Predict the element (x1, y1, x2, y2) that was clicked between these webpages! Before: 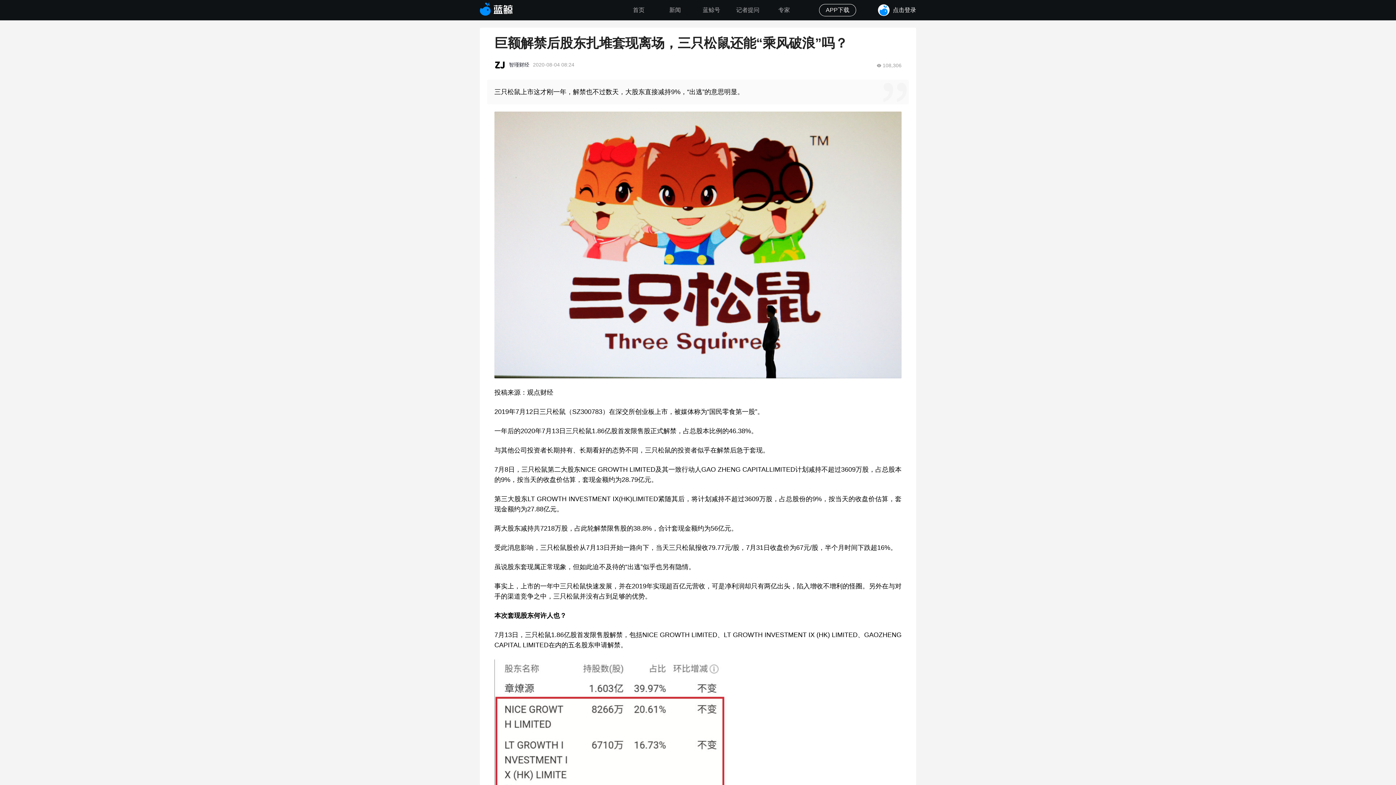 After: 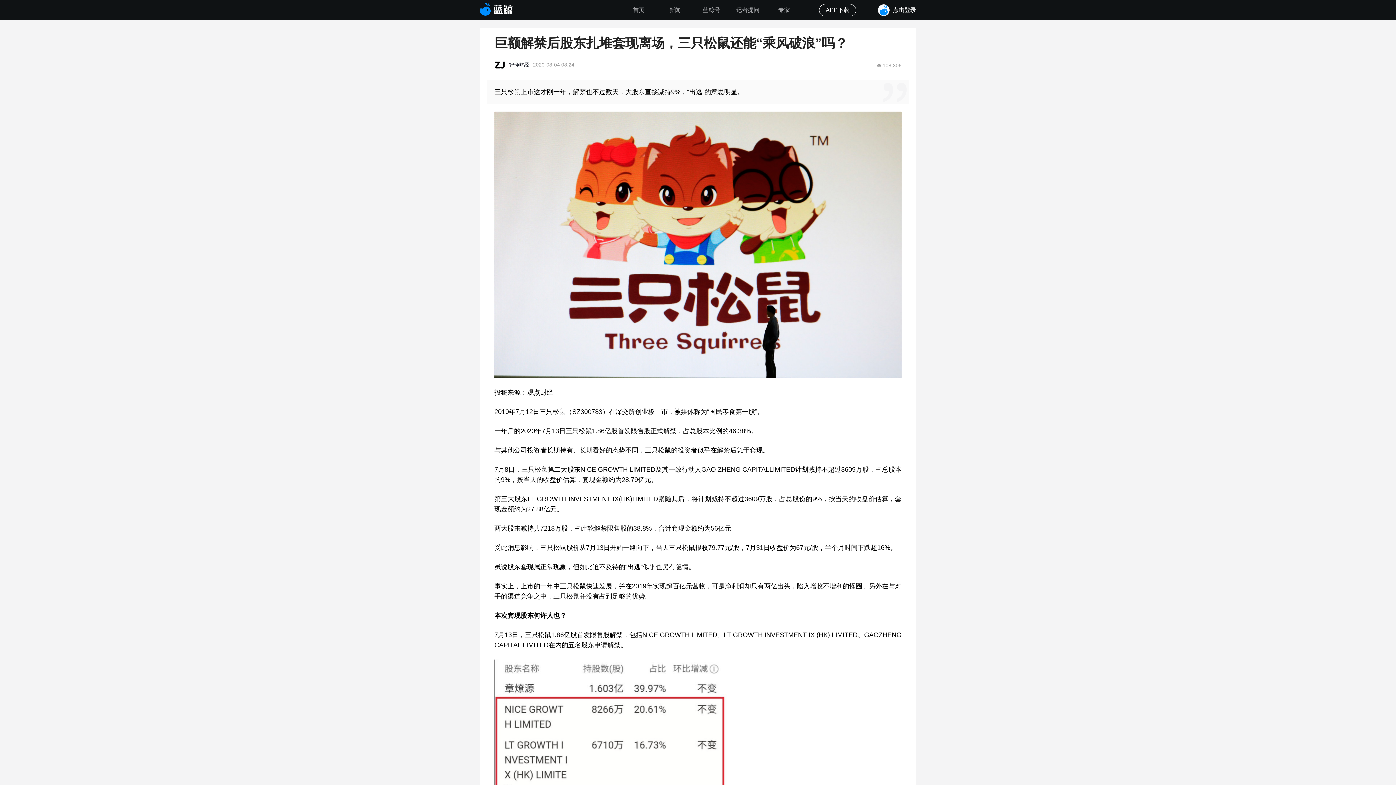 Action: bbox: (494, 58, 506, 70)